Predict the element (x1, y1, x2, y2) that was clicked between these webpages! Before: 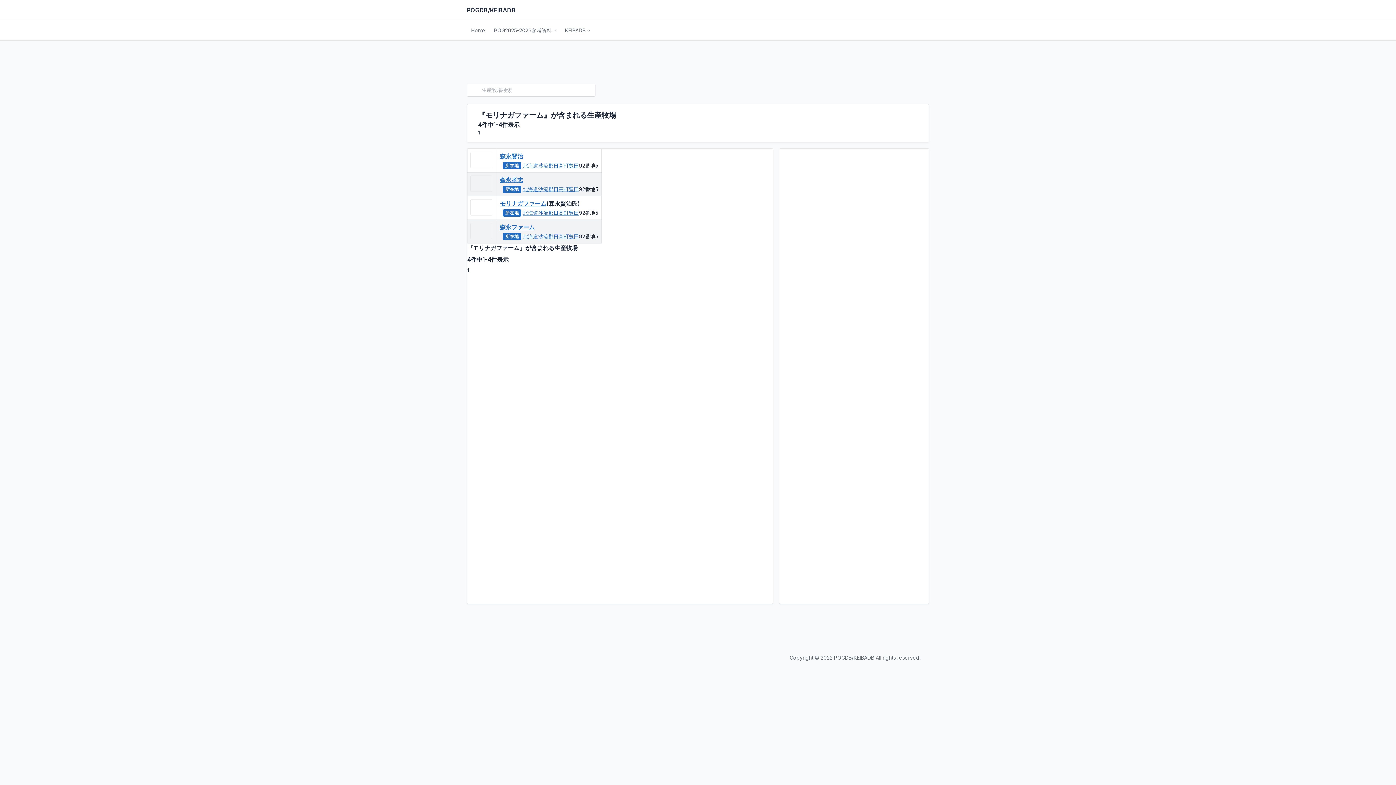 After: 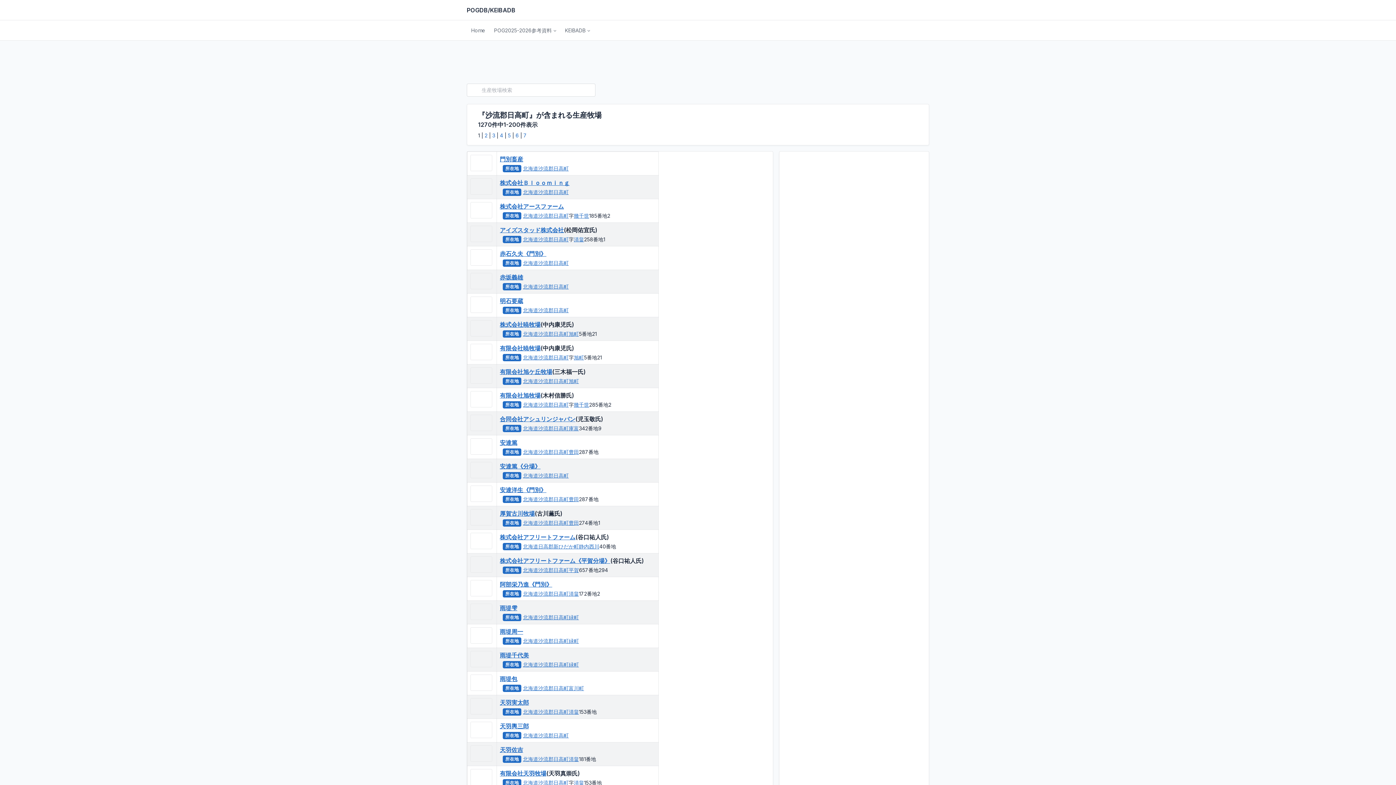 Action: label: 沙流郡日高町 bbox: (538, 209, 568, 216)